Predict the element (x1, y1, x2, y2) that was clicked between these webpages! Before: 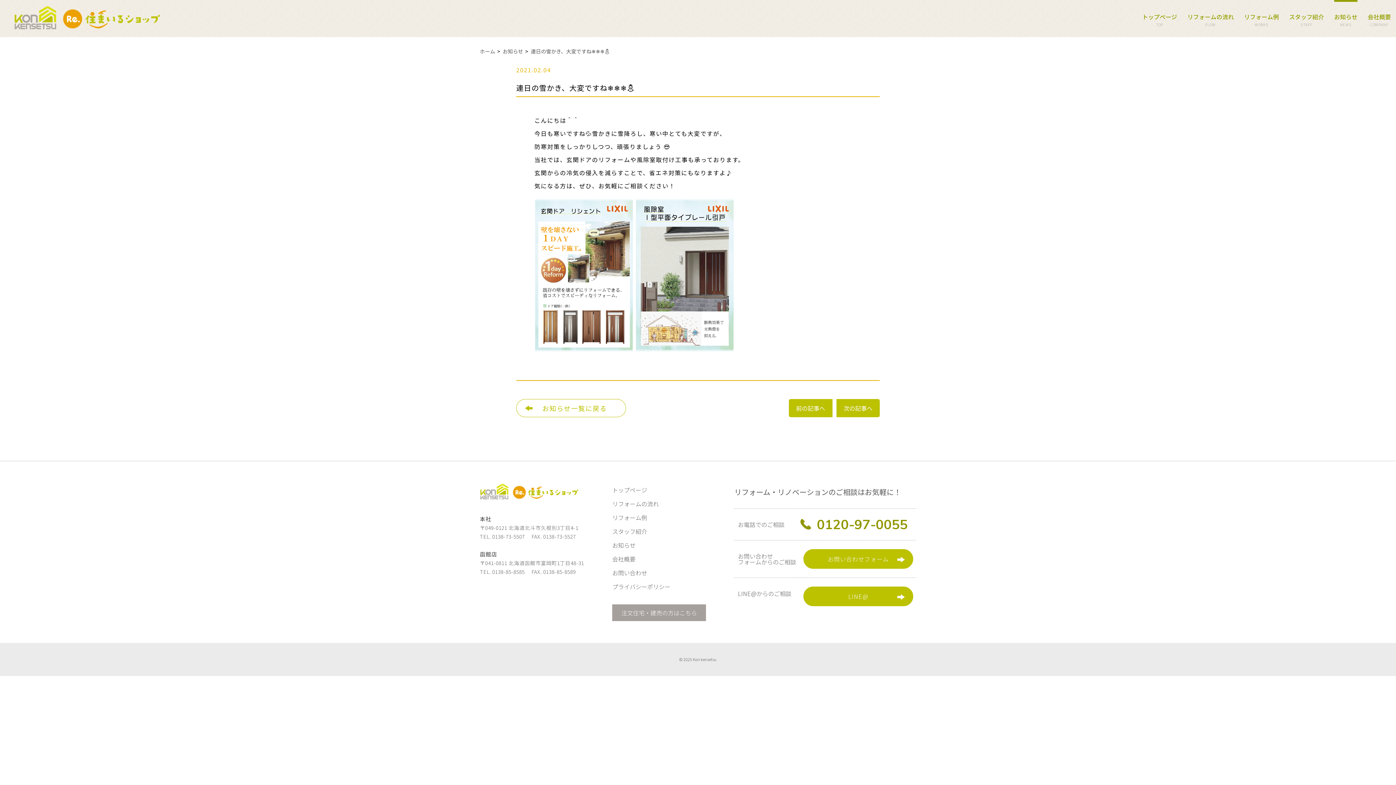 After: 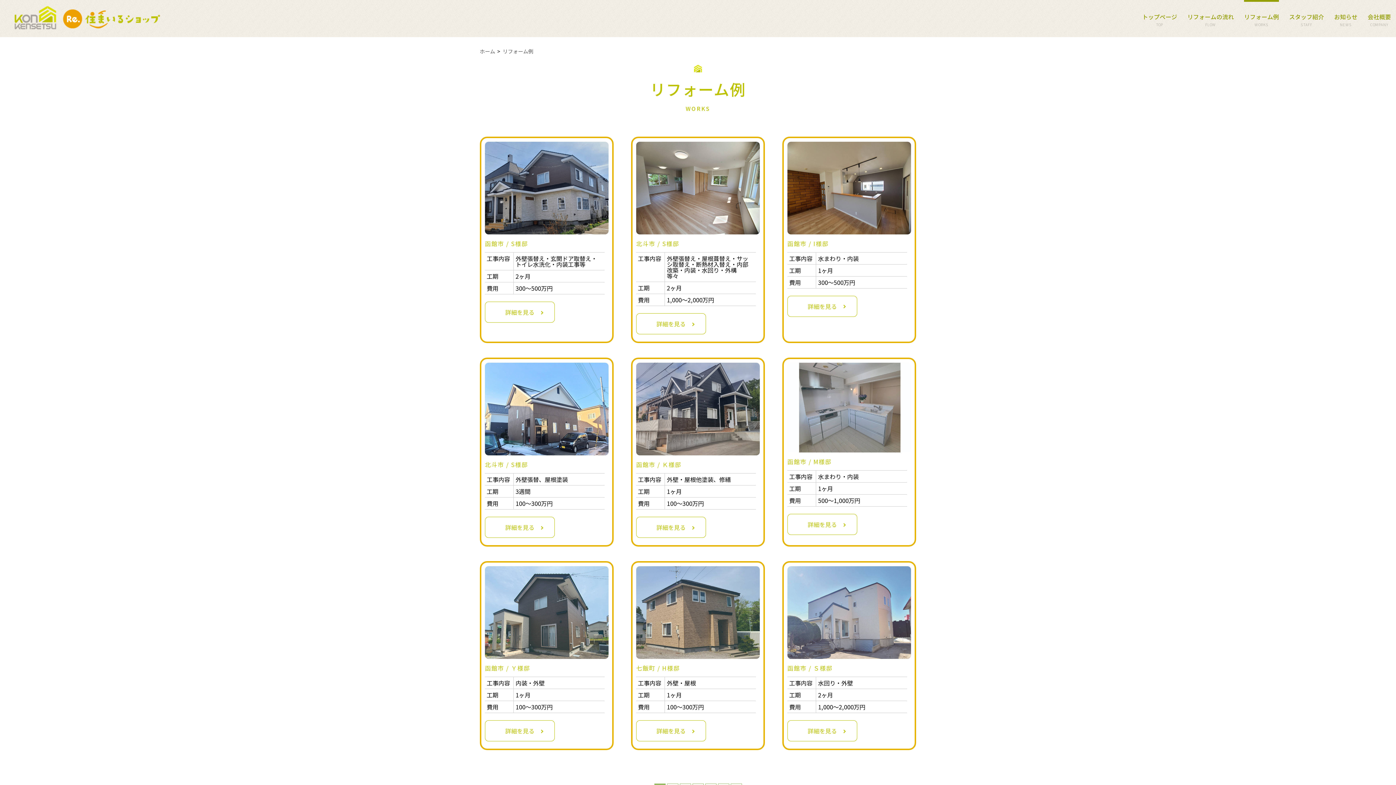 Action: label: リフォーム例 bbox: (612, 513, 647, 522)